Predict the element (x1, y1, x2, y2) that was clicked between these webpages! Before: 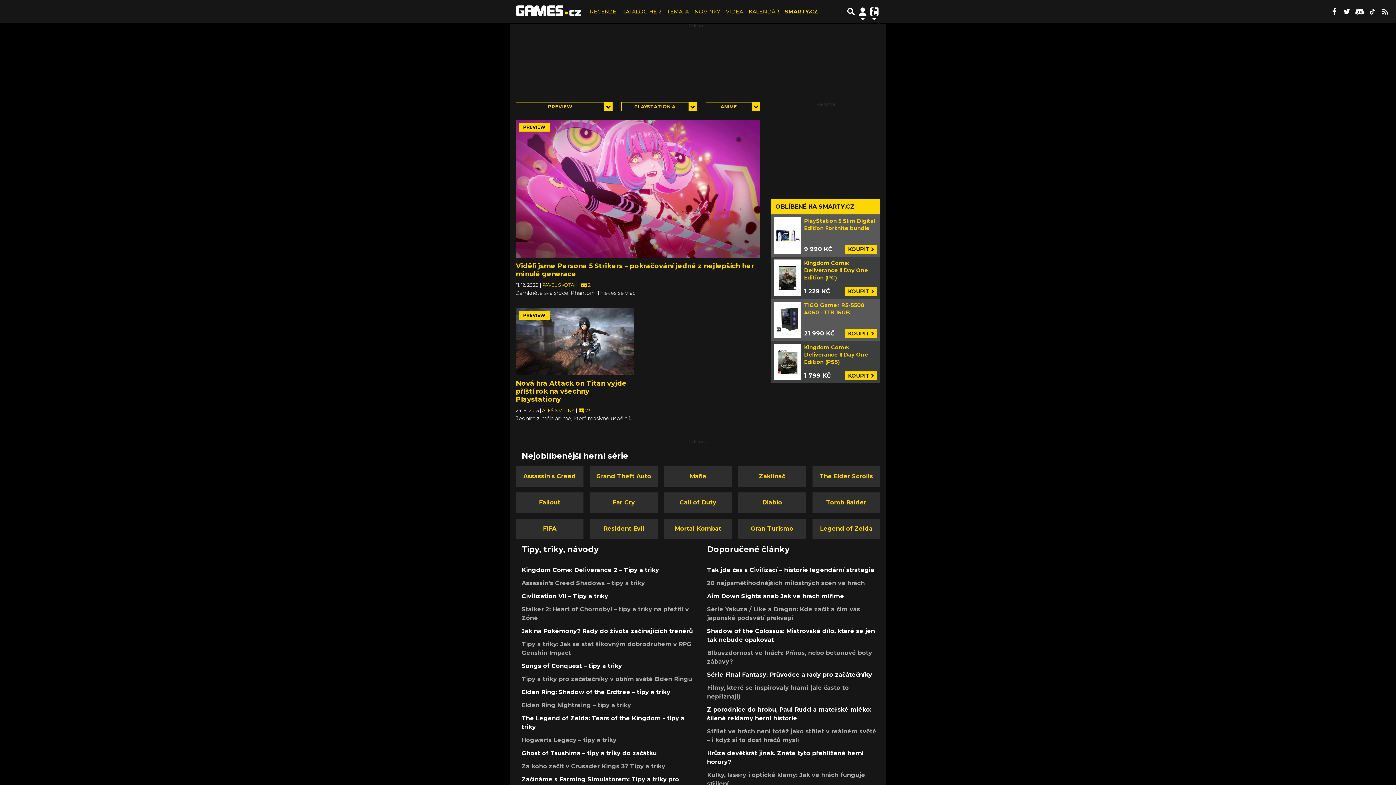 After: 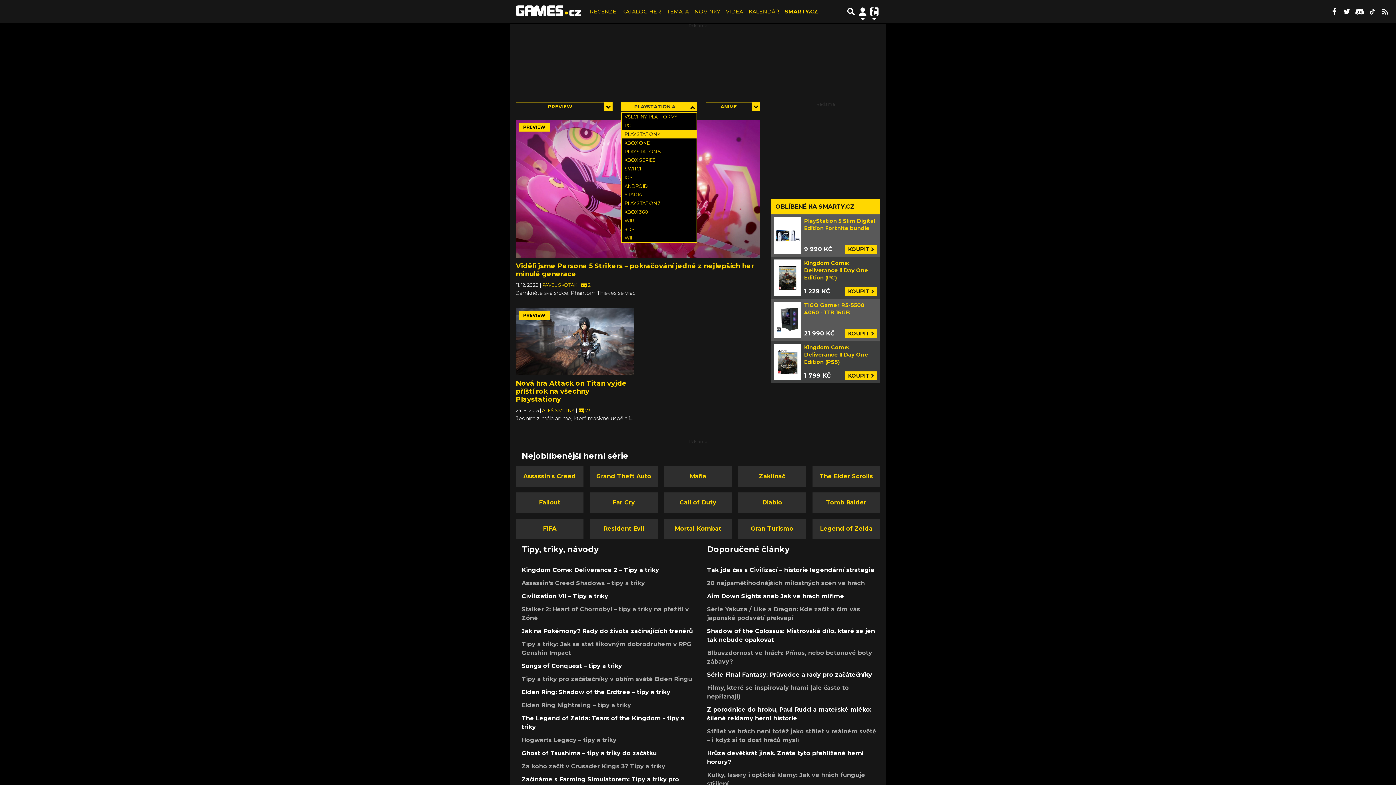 Action: label: PLAYSTATION 4 bbox: (621, 102, 697, 111)